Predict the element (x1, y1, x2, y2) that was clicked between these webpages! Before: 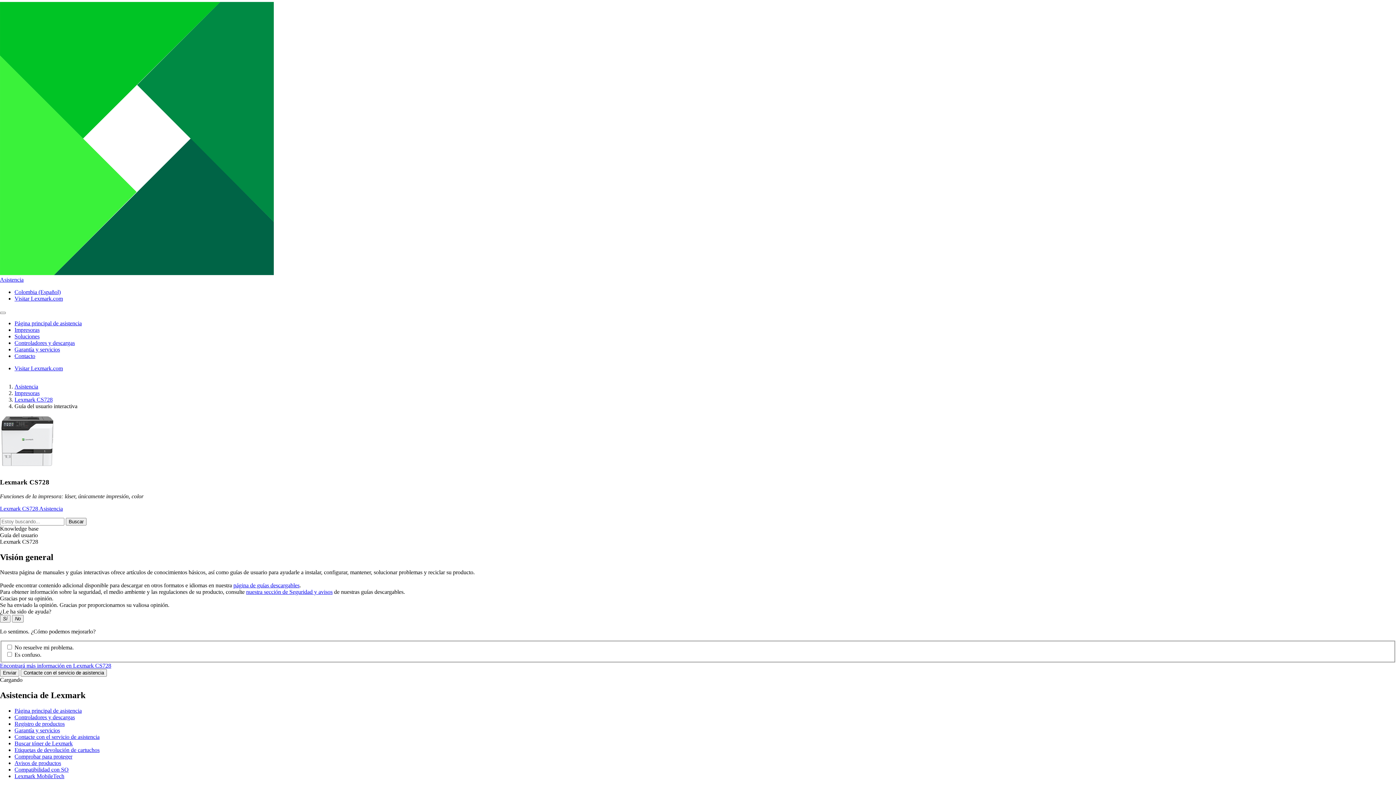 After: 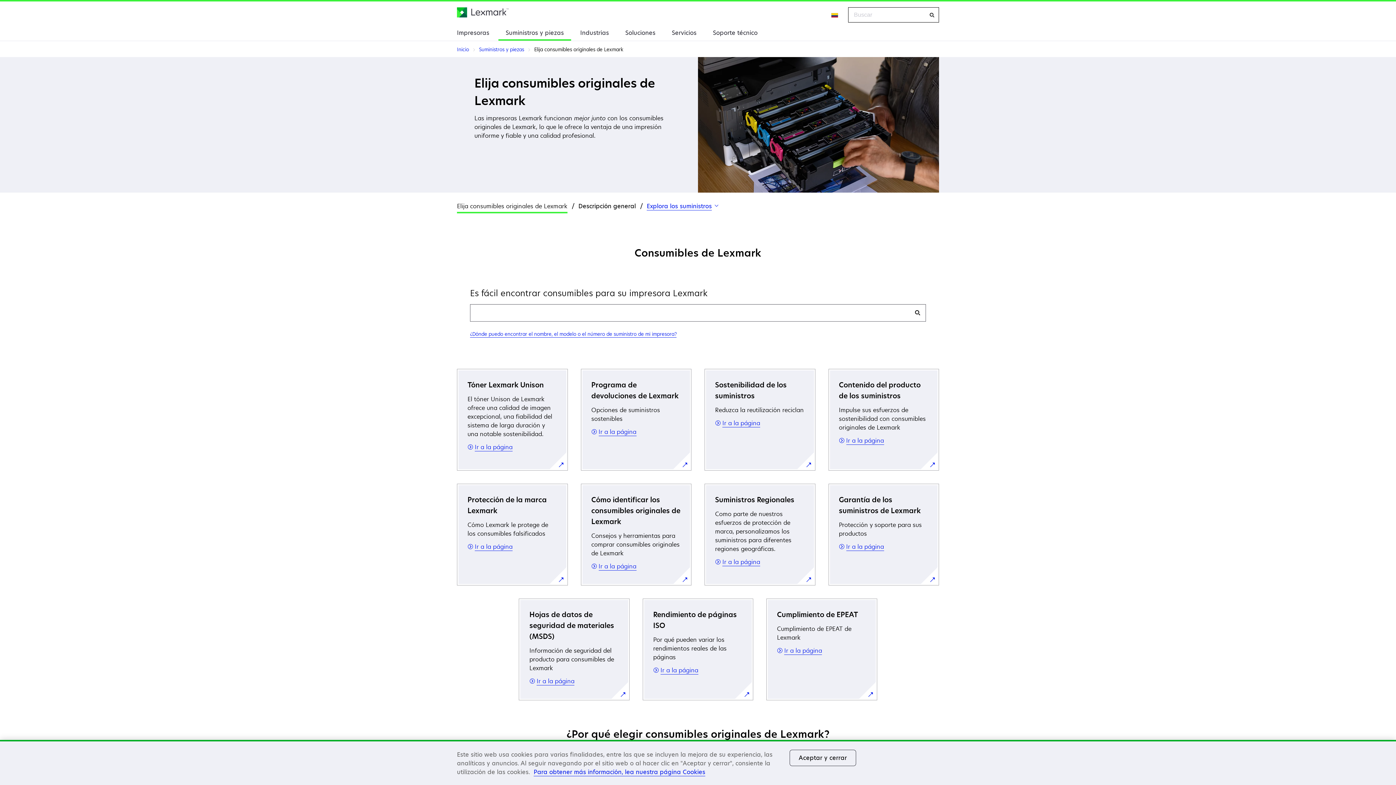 Action: bbox: (14, 740, 72, 746) label: Buscar tóner de Lexmark